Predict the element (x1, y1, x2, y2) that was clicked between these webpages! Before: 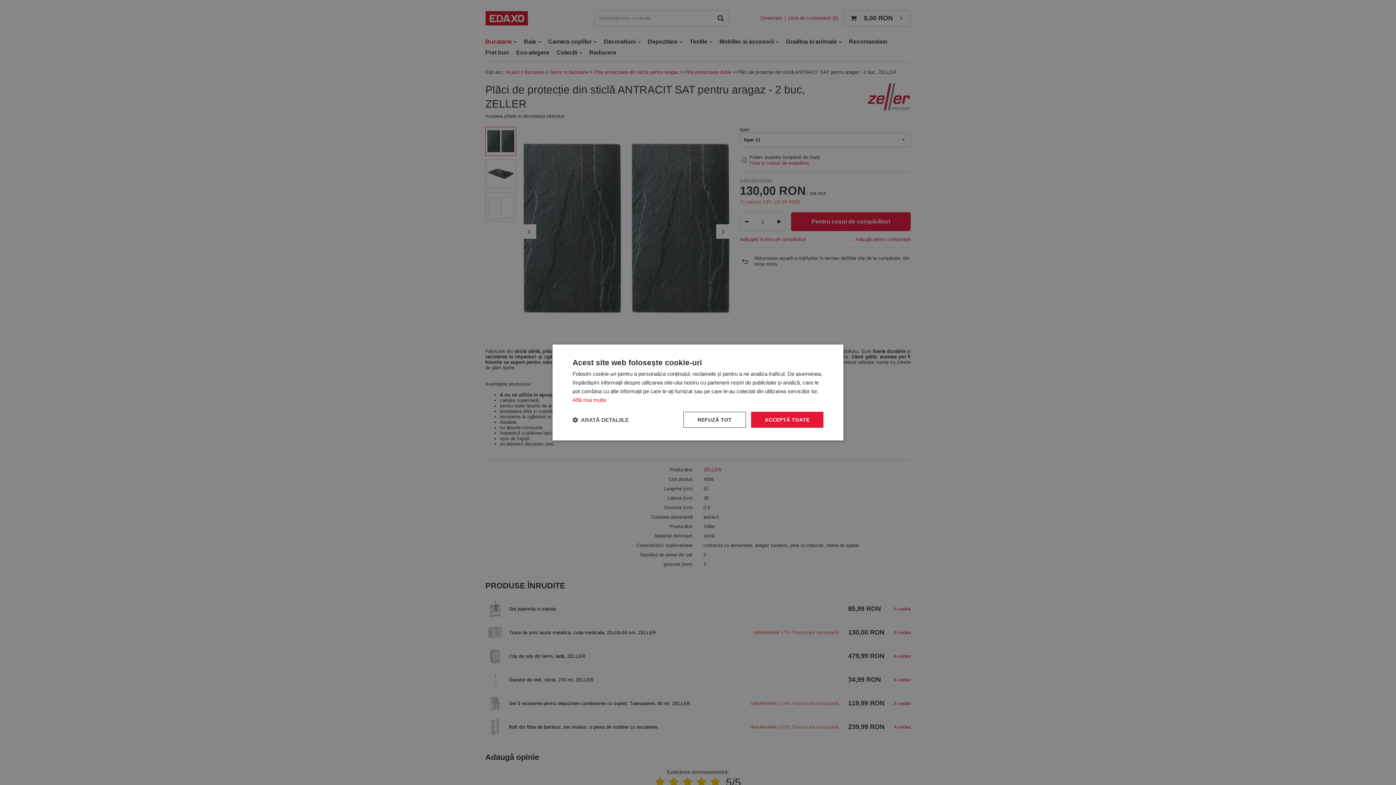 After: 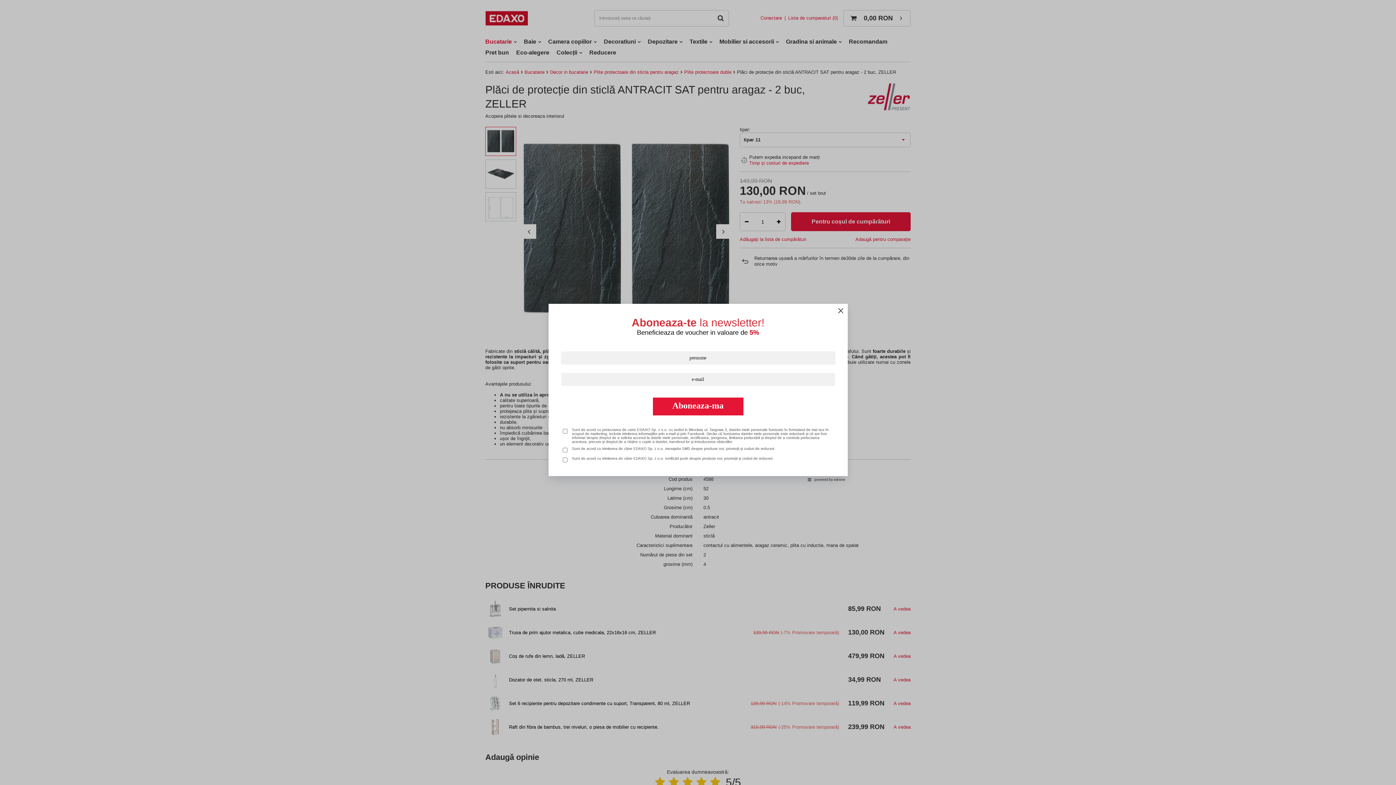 Action: bbox: (683, 412, 746, 428) label: REFUZĂ TOT